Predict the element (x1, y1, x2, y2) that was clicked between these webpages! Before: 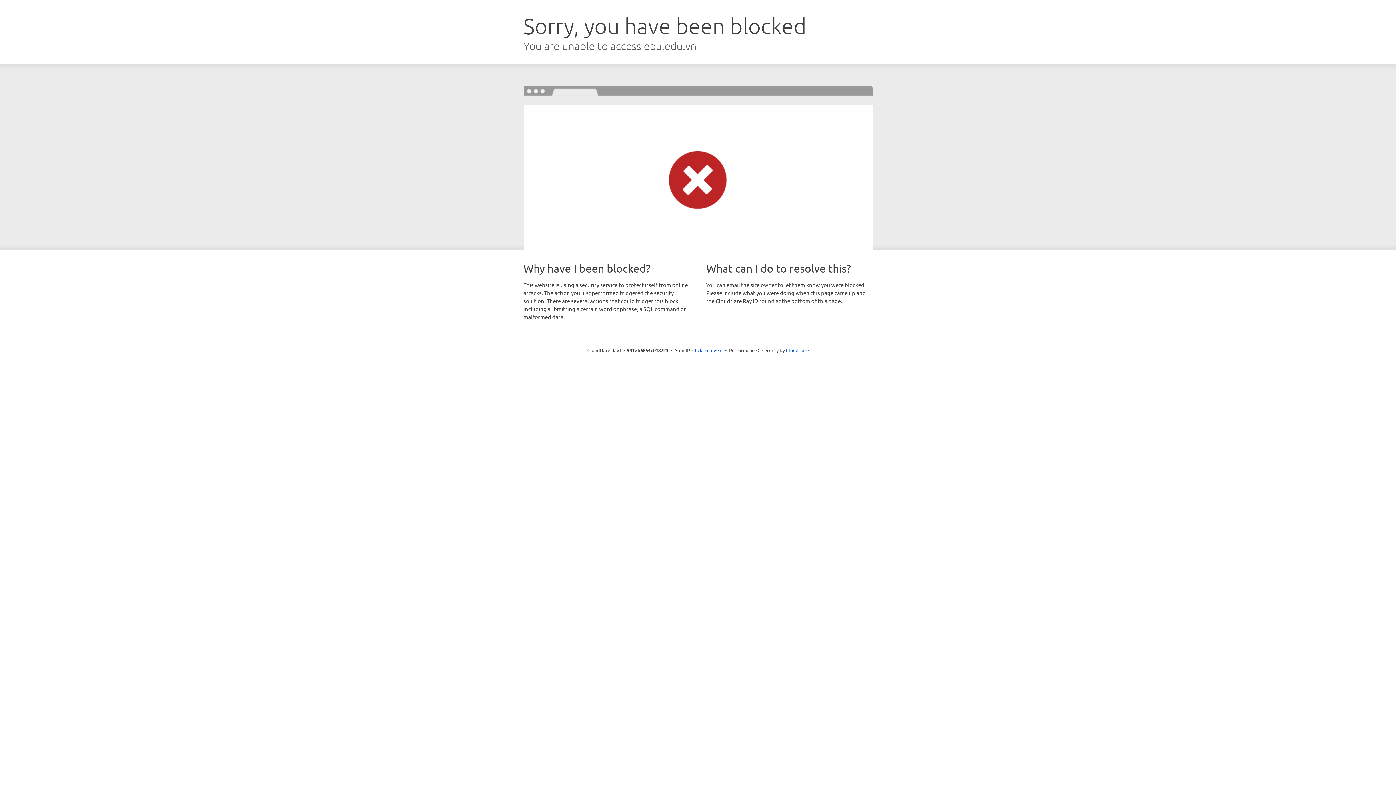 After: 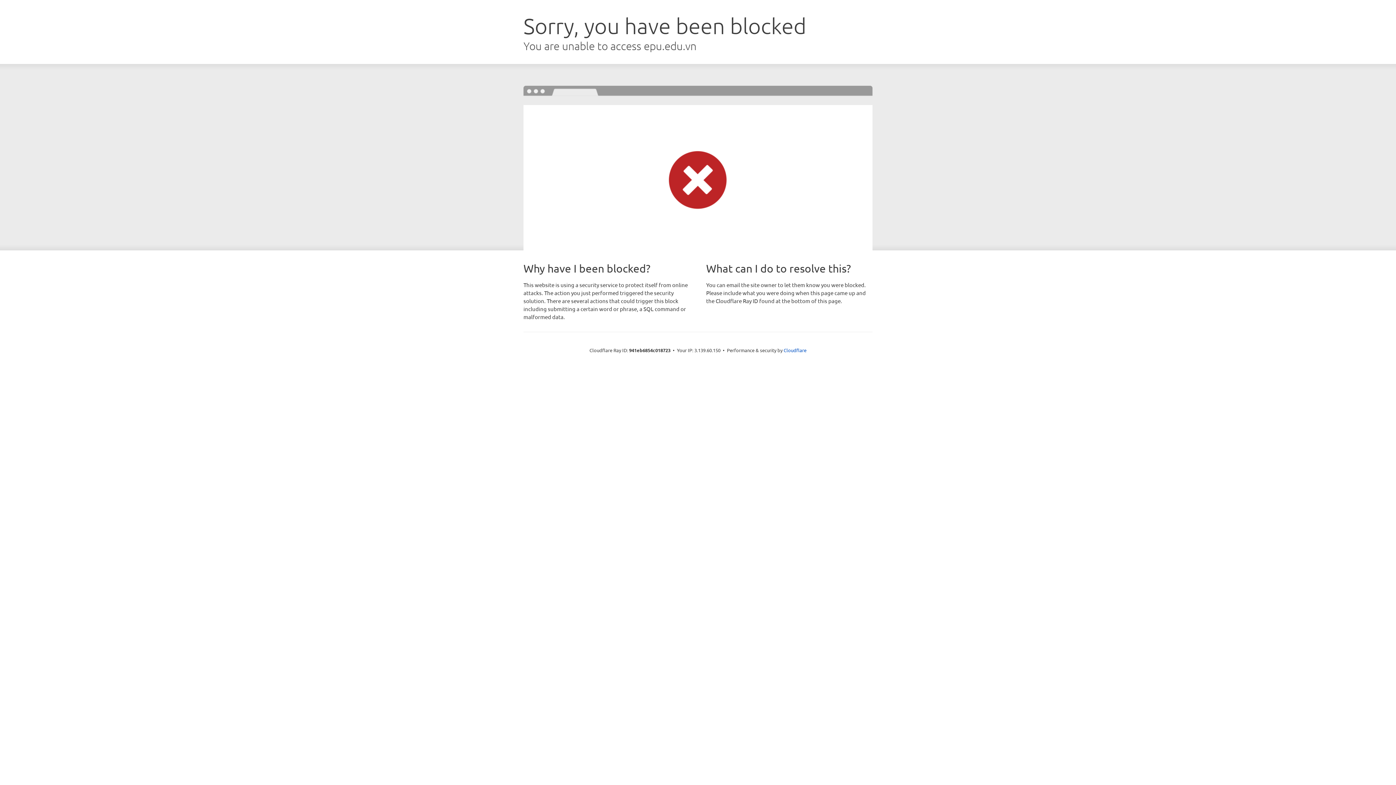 Action: label: Click to reveal bbox: (692, 346, 722, 353)